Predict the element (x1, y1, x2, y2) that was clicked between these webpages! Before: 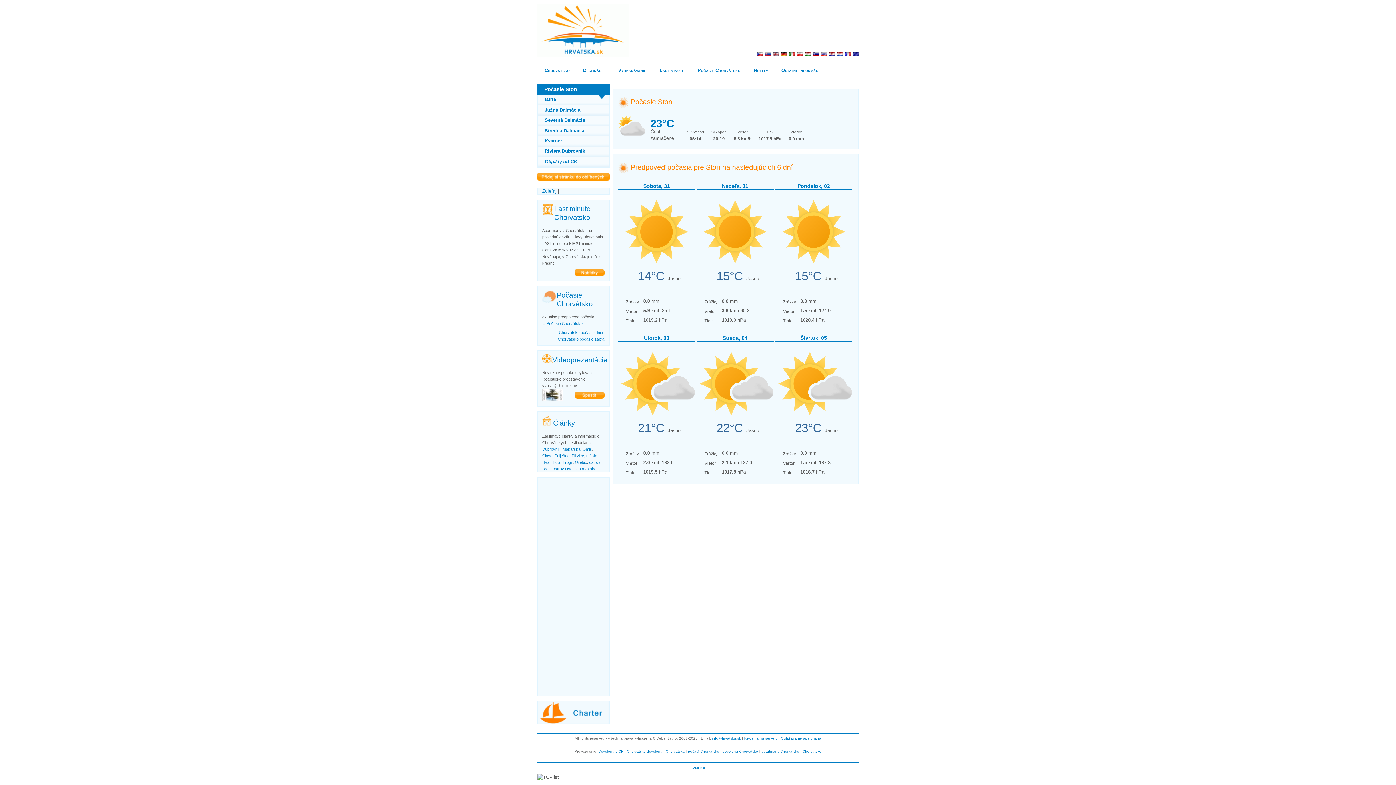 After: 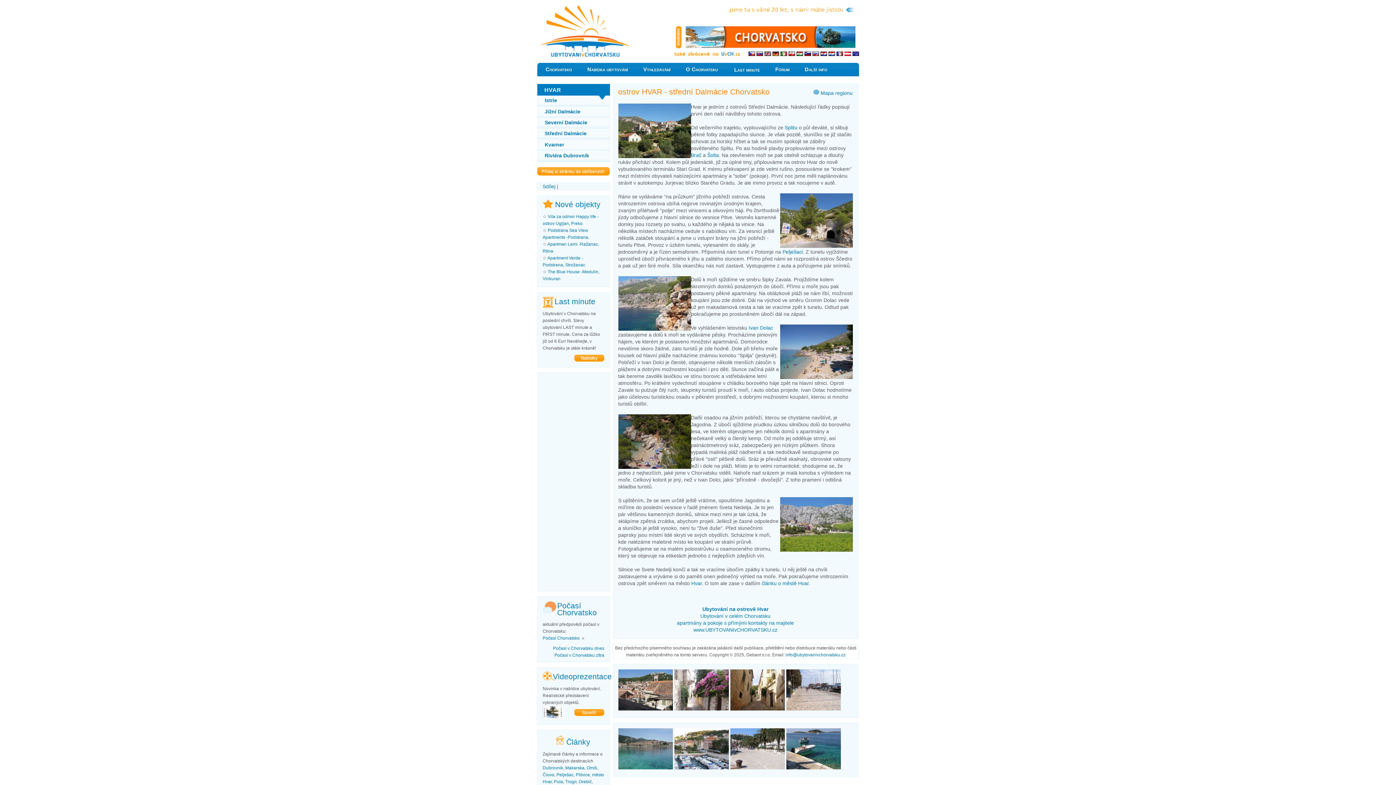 Action: label: ostrov Hvar bbox: (552, 466, 573, 471)